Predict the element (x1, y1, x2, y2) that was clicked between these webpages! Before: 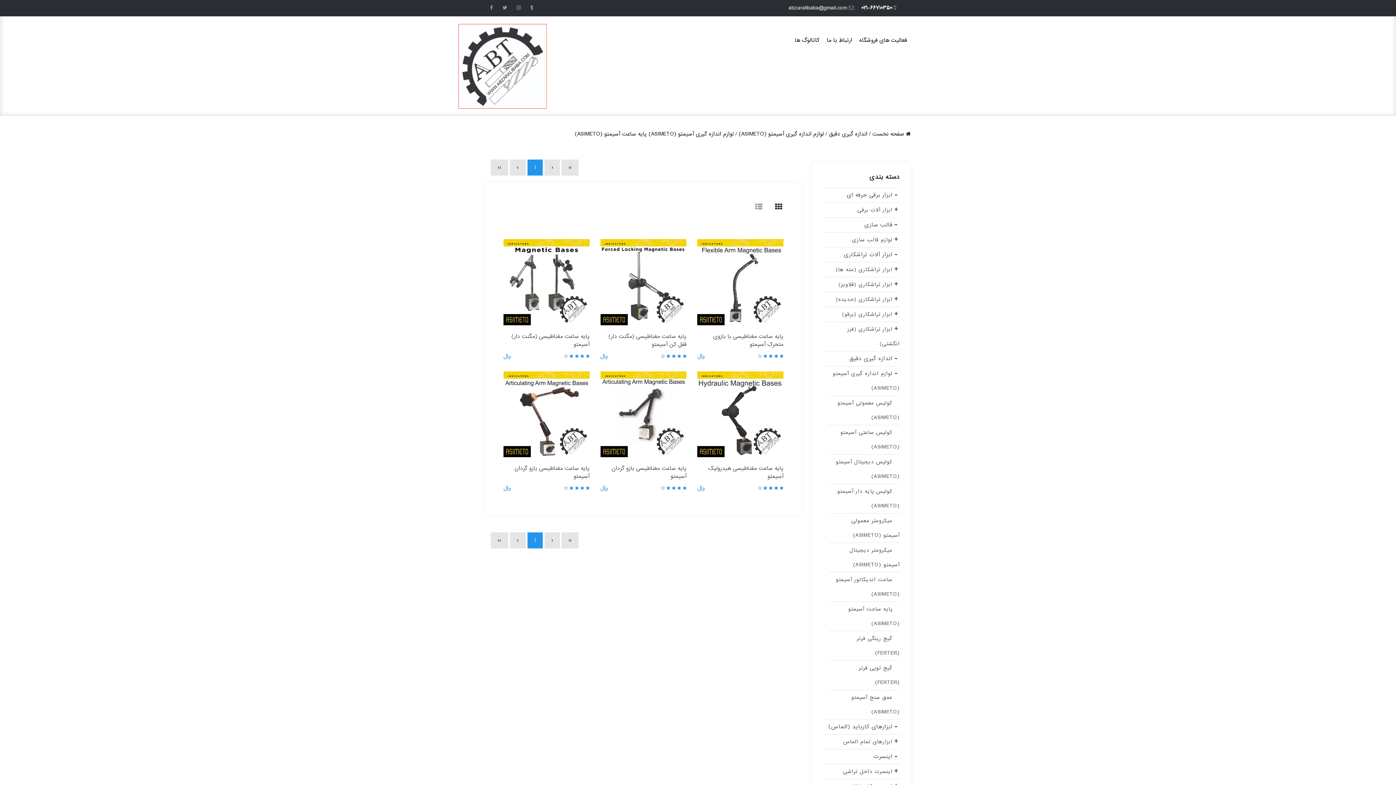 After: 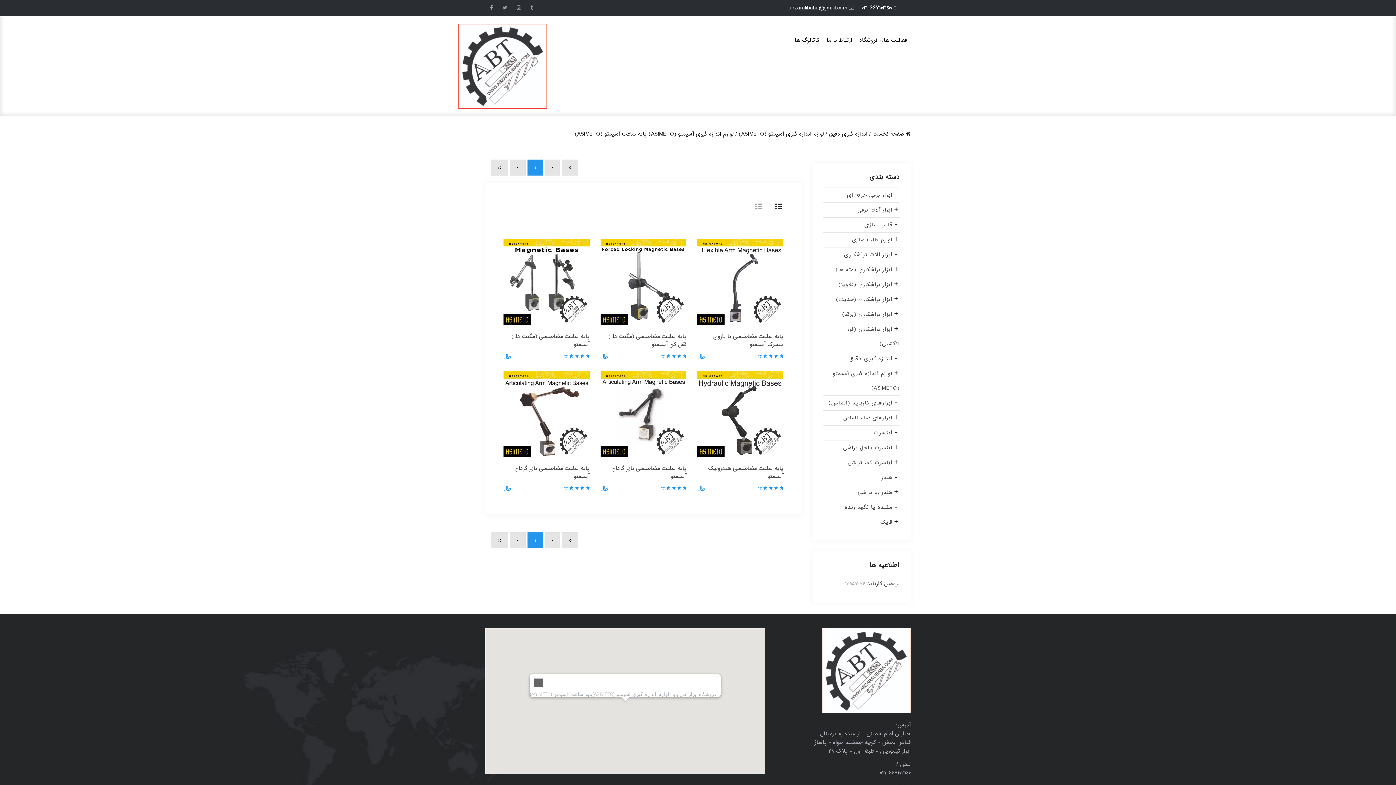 Action: label: ۱ bbox: (527, 532, 542, 548)